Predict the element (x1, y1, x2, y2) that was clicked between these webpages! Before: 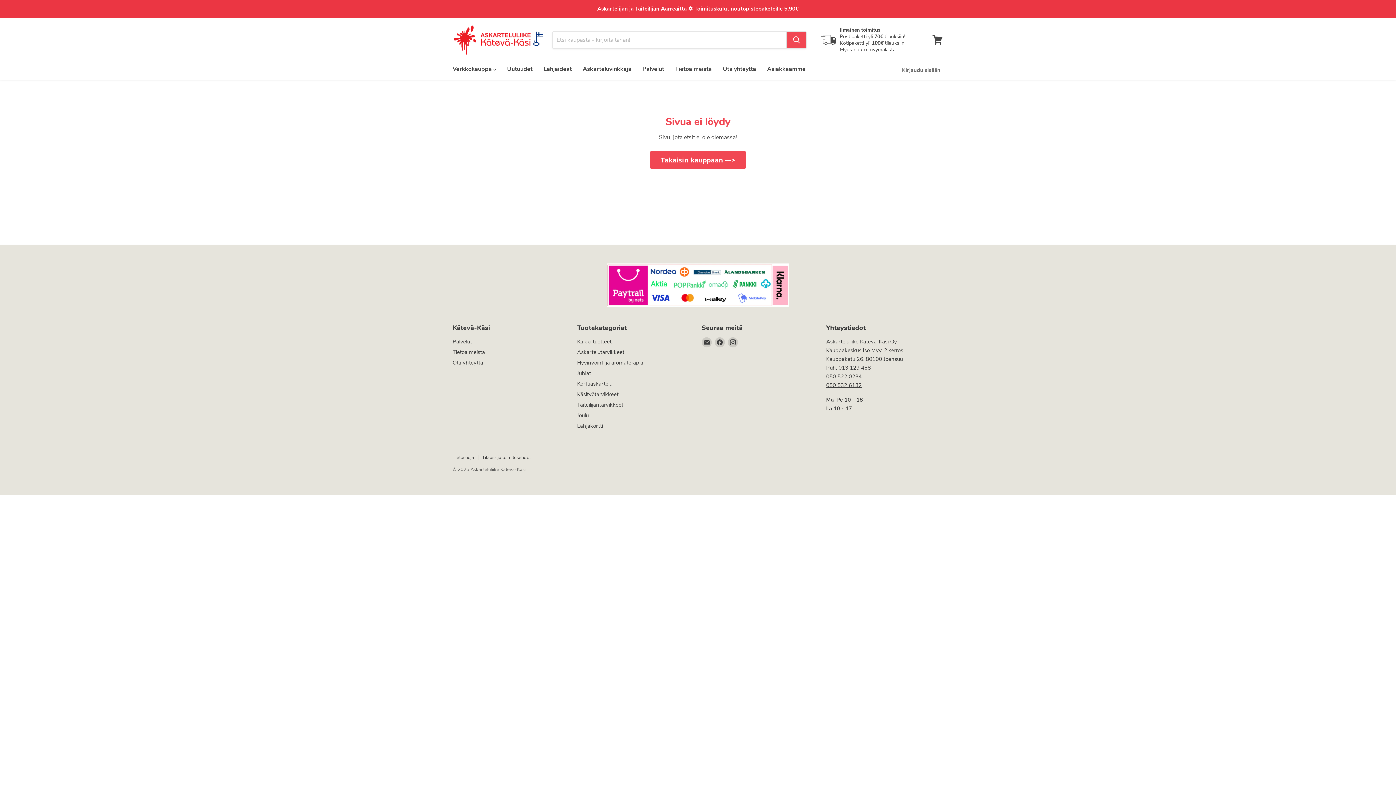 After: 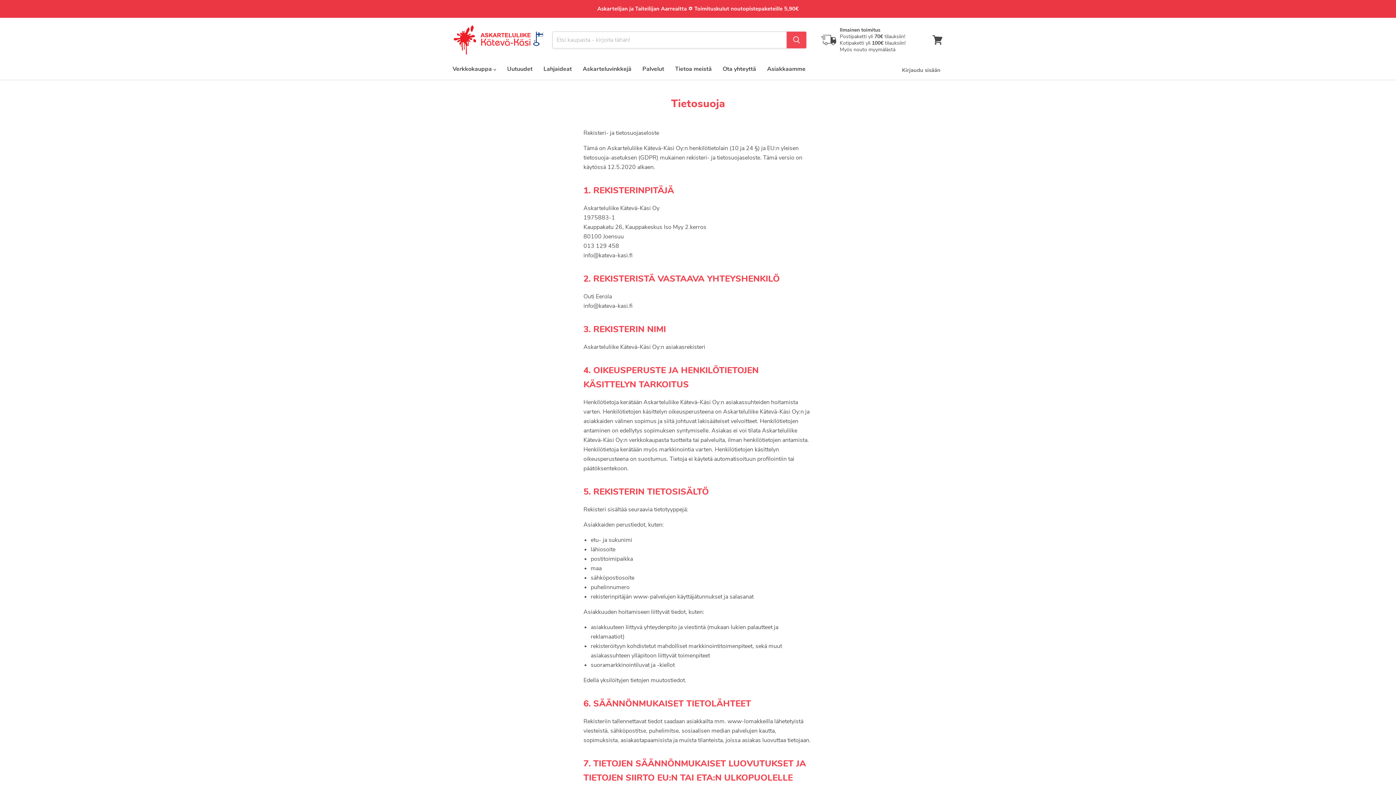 Action: bbox: (452, 454, 474, 460) label: Tietosuoja